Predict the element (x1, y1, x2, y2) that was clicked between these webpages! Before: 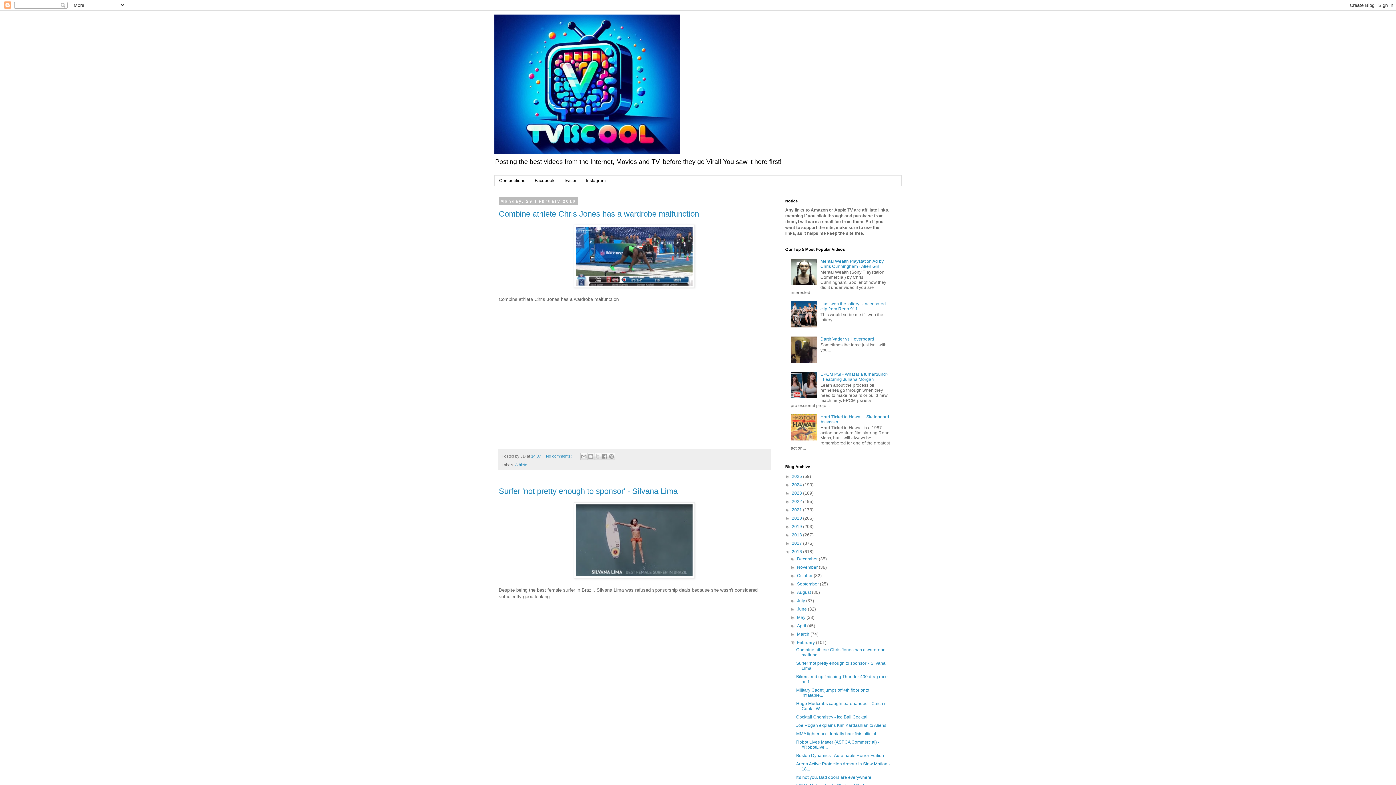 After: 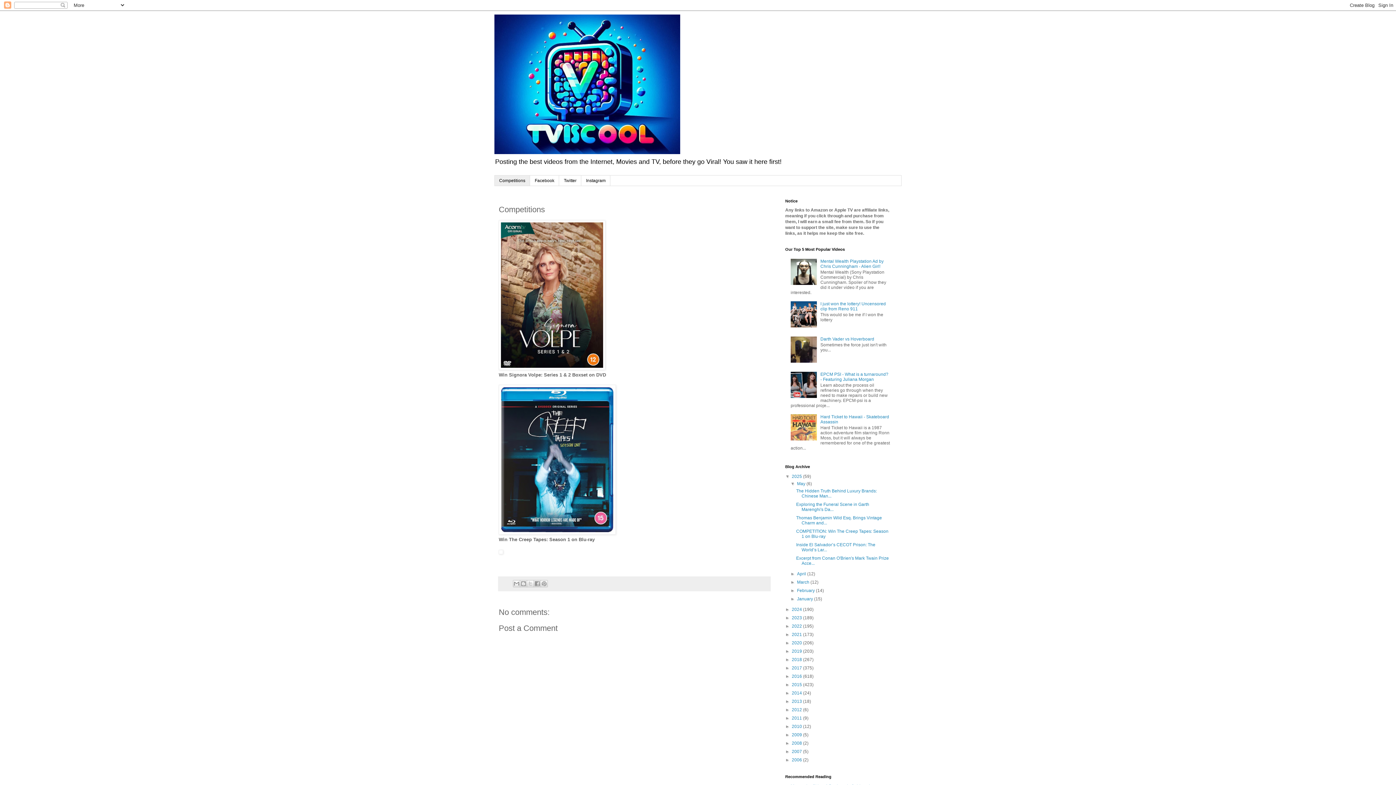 Action: label: Competitions bbox: (494, 175, 530, 185)